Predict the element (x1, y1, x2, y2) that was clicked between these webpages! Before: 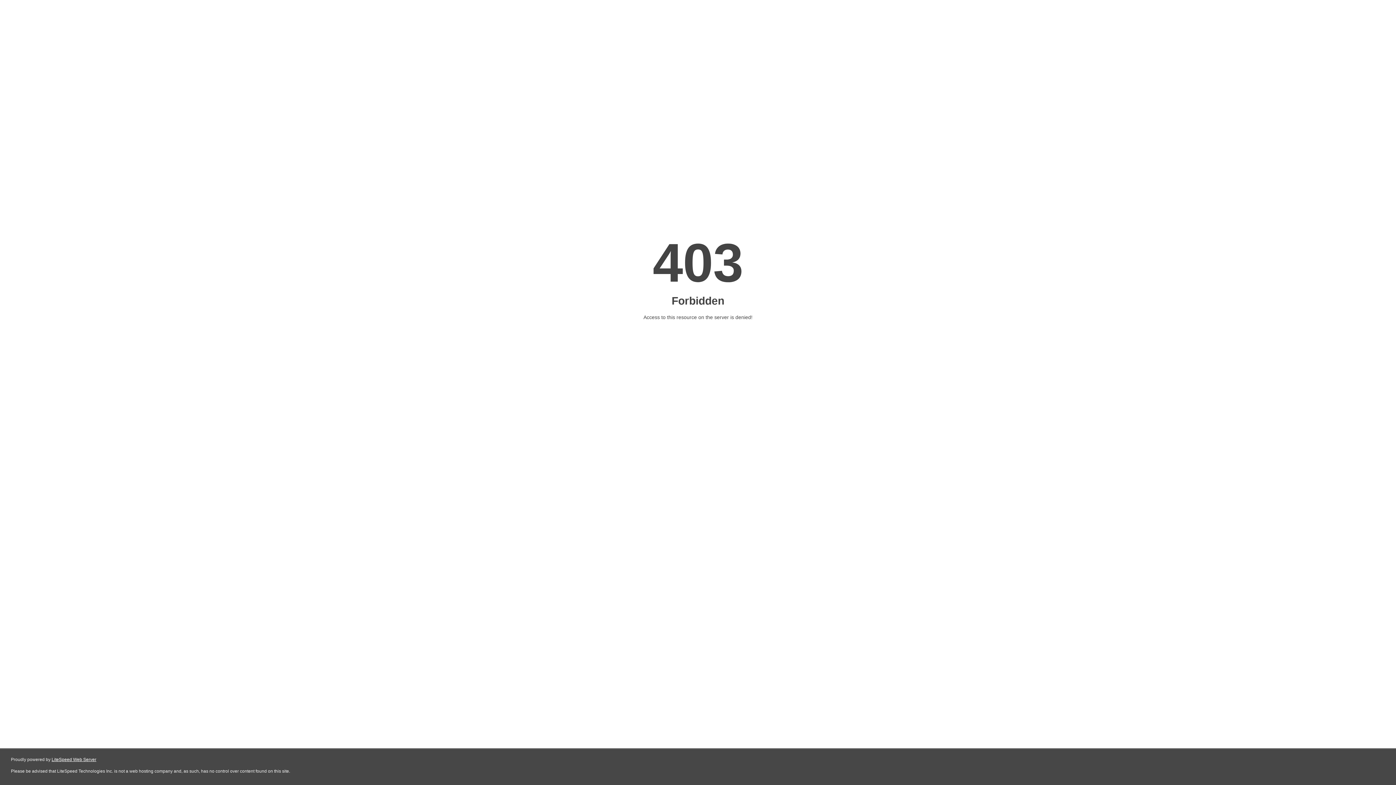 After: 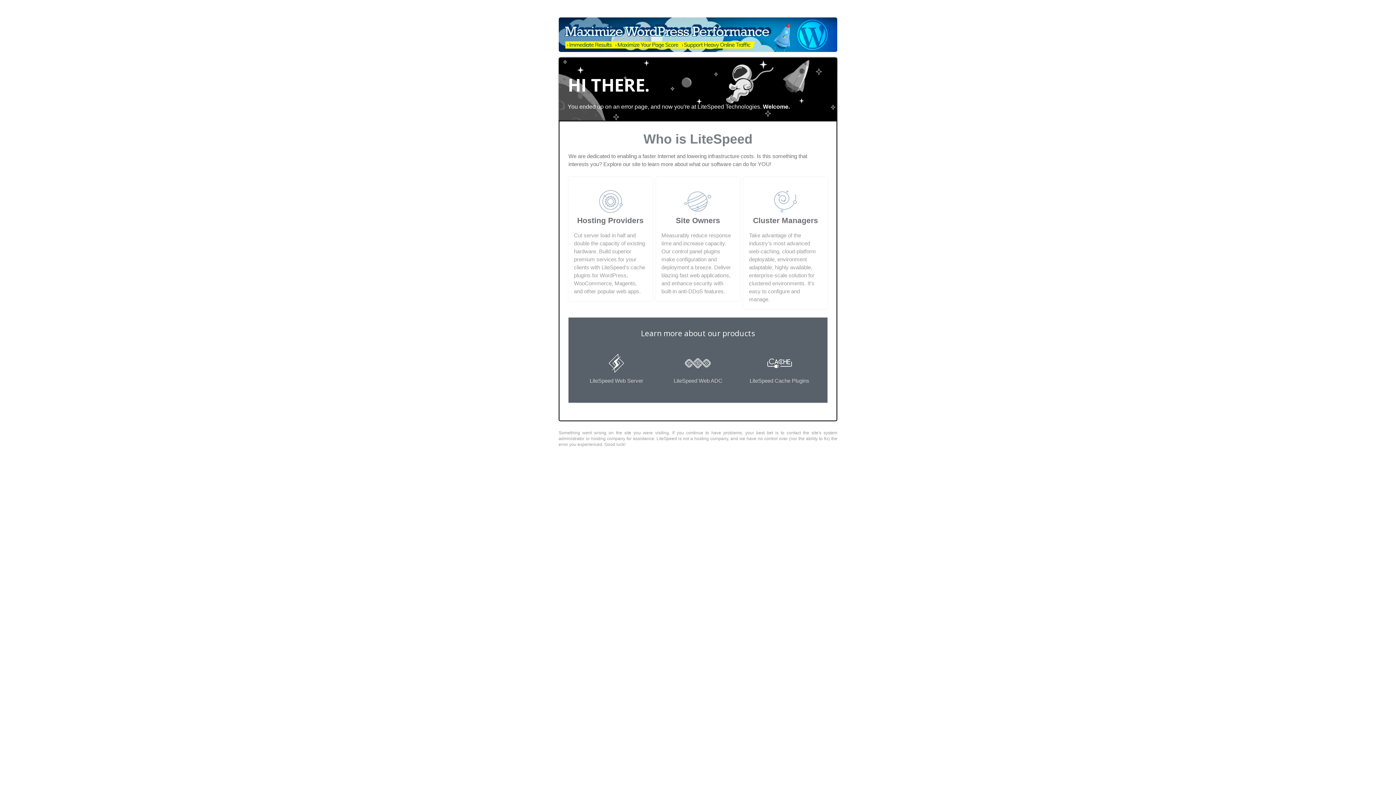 Action: label: LiteSpeed Web Server bbox: (51, 757, 96, 762)